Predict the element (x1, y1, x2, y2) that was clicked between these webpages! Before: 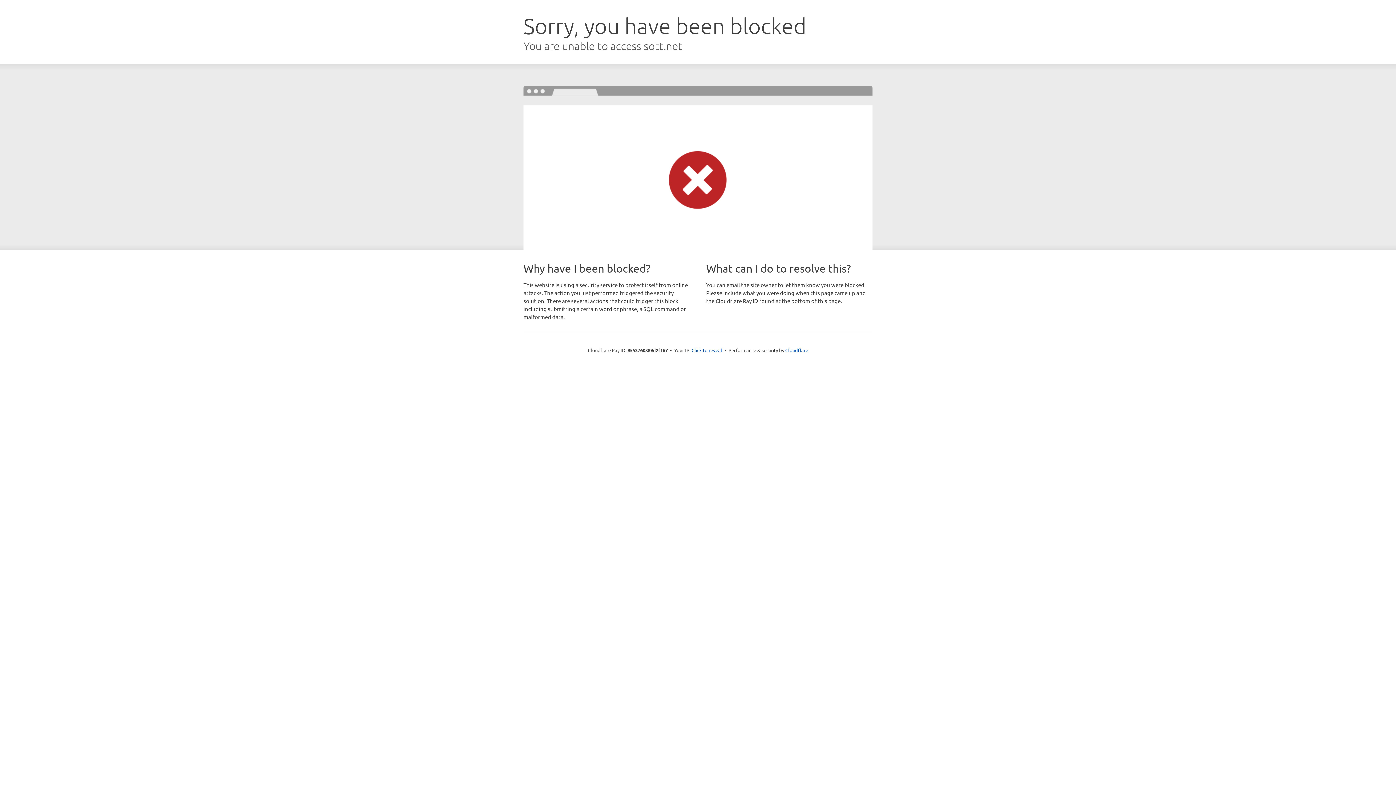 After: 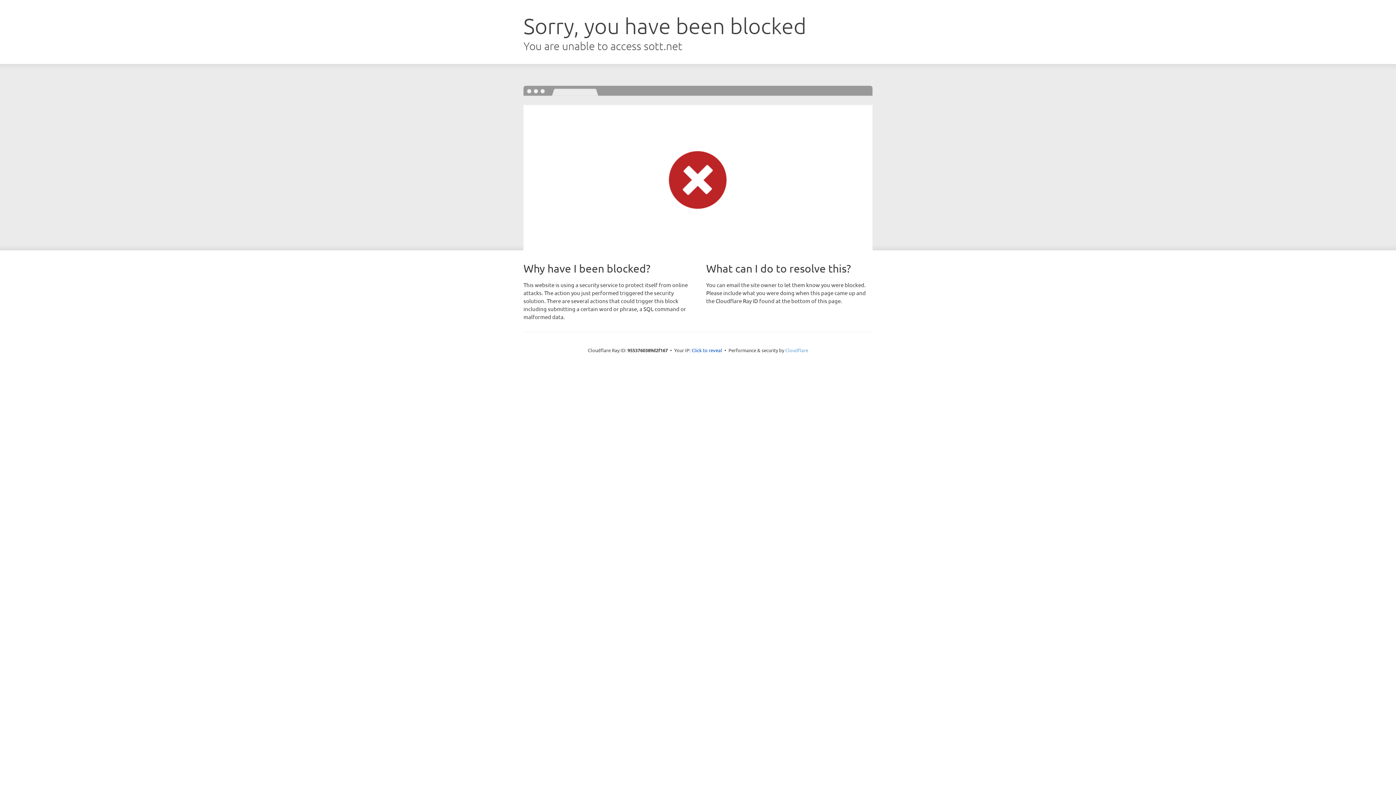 Action: label: Cloudflare bbox: (785, 347, 808, 353)